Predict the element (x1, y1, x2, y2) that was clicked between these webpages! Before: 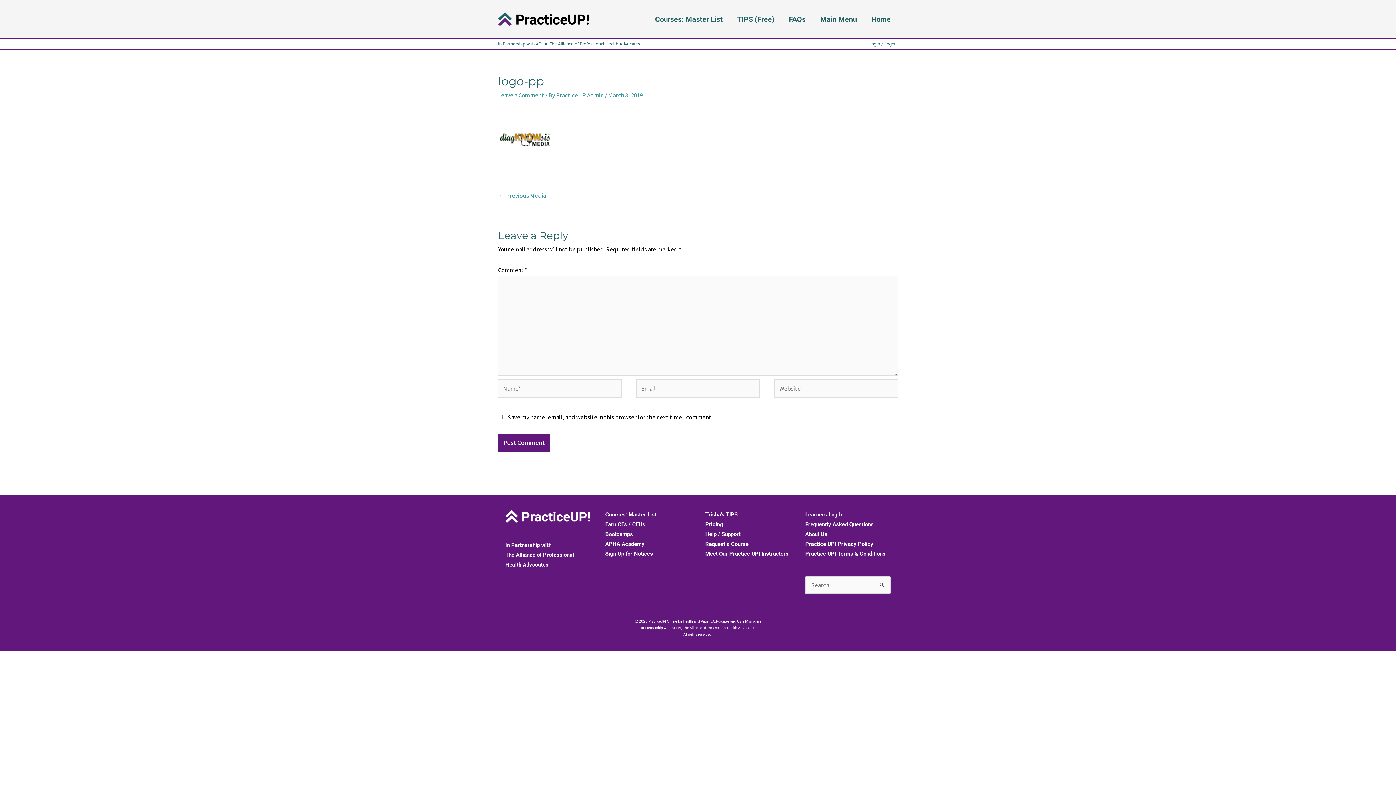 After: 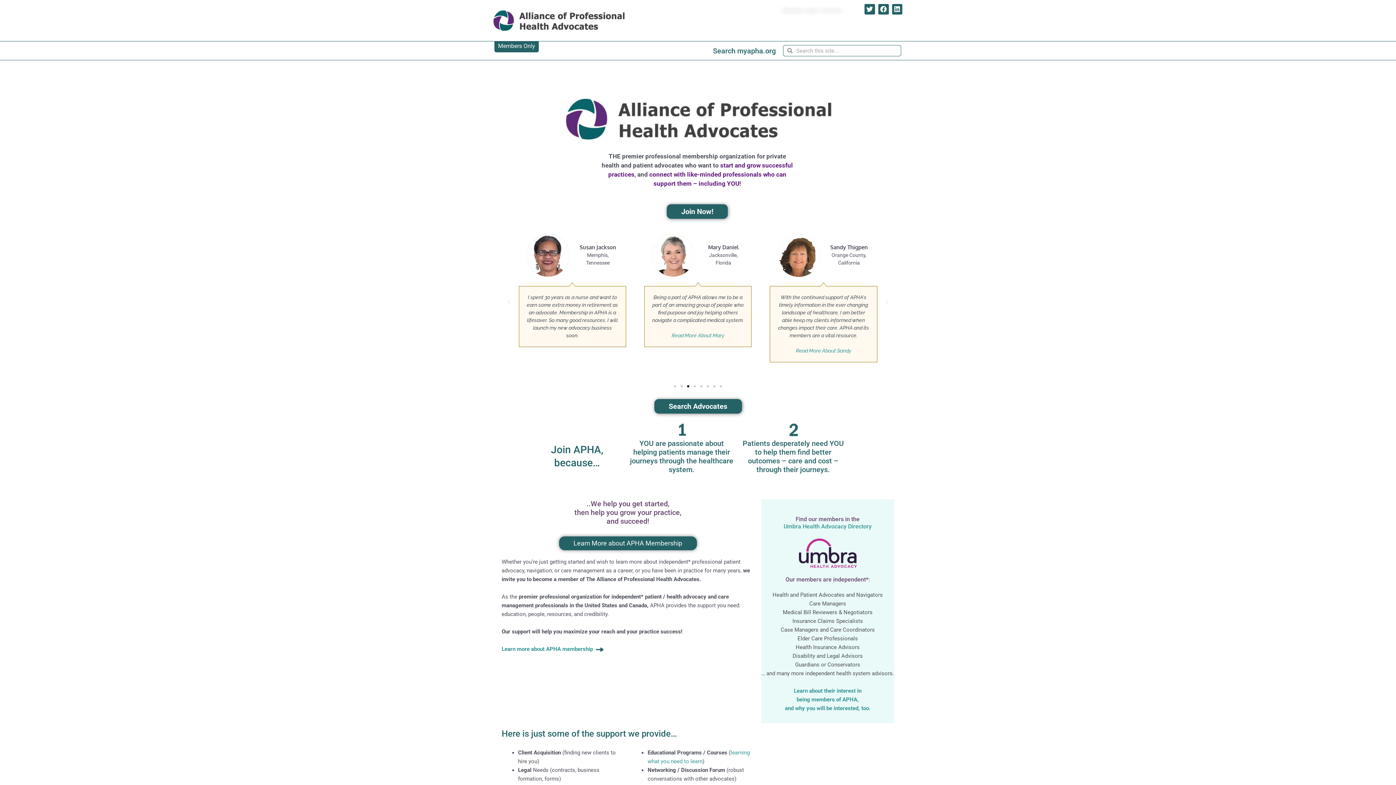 Action: bbox: (671, 626, 755, 630) label: APHA, The Alliance of Professional Health Advocates